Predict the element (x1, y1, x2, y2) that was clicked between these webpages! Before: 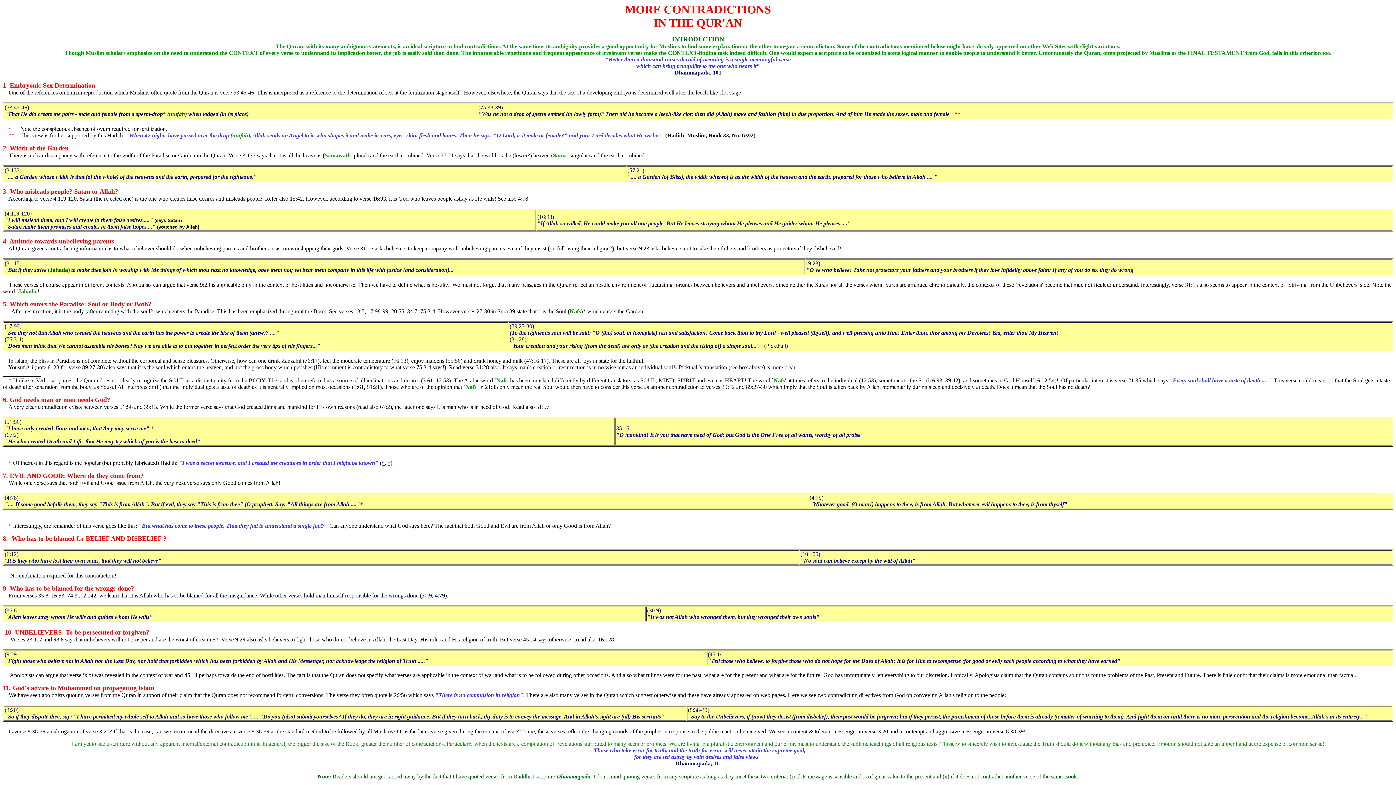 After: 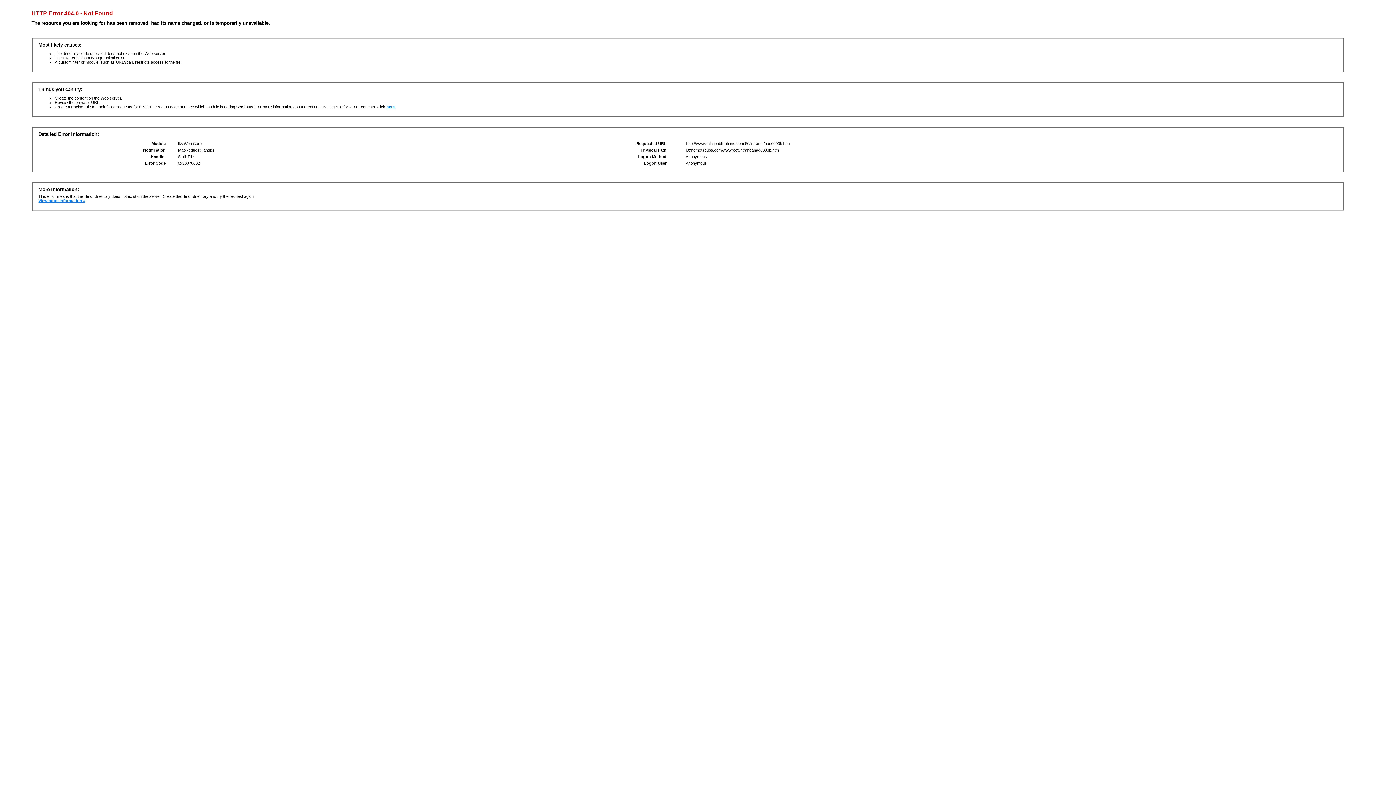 Action: label: * bbox: (381, 460, 384, 466)